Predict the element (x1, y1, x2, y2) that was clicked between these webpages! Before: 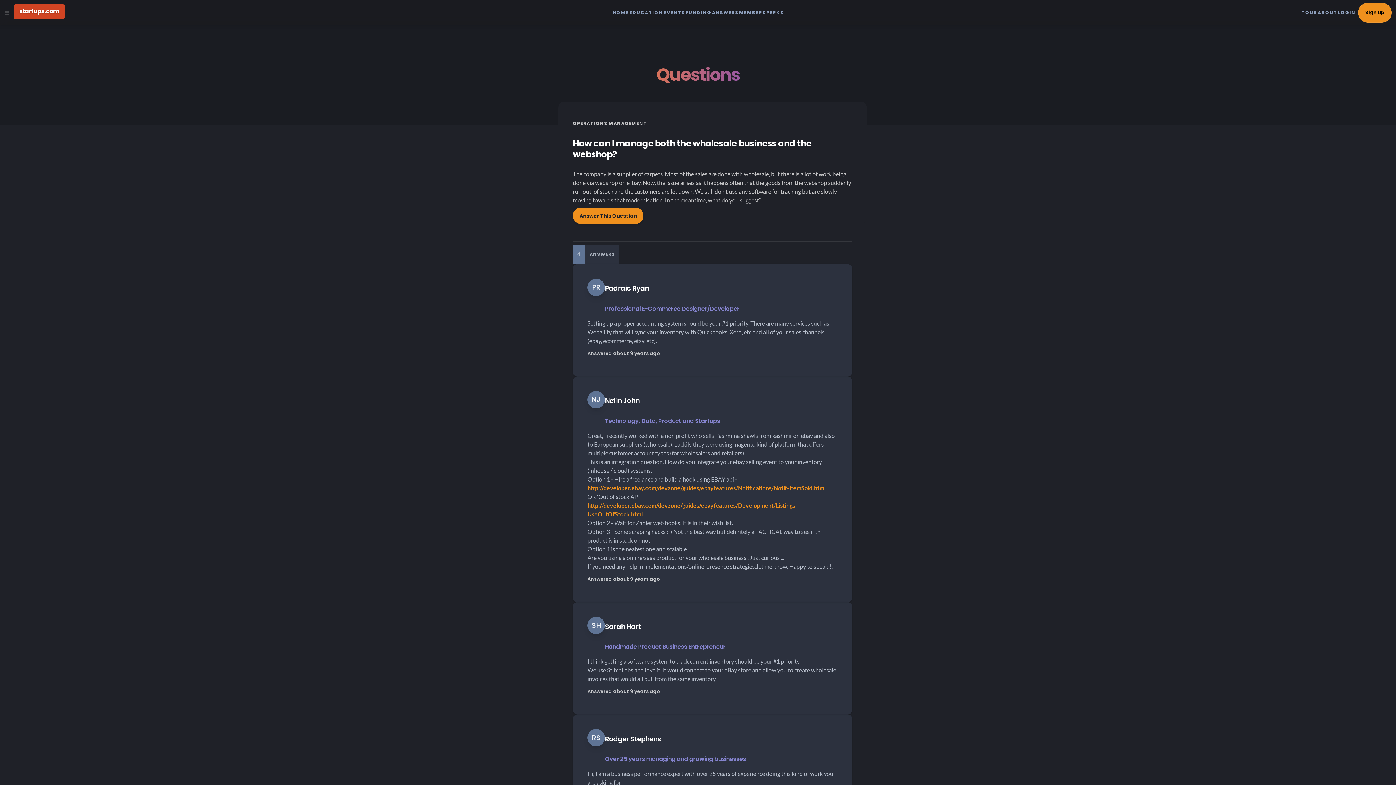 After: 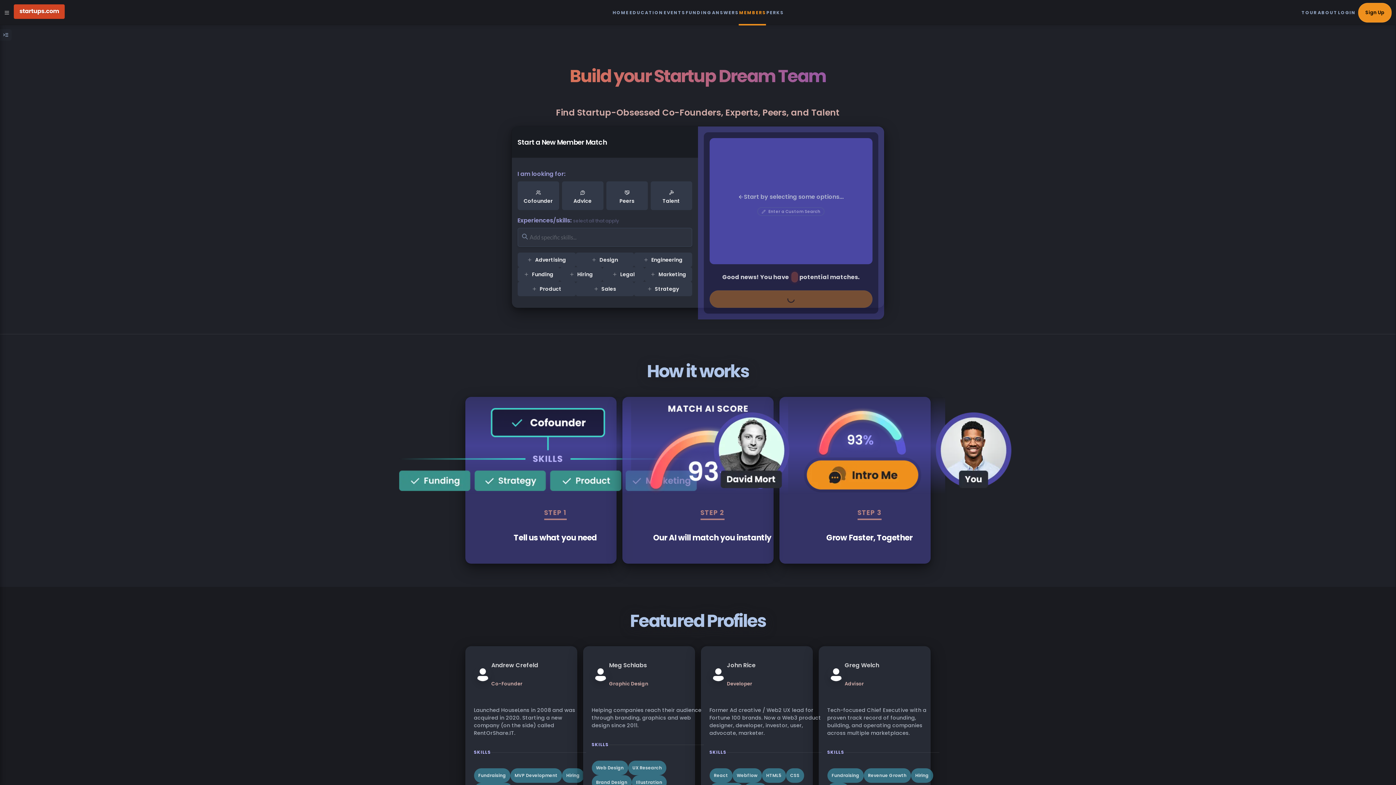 Action: bbox: (738, 0, 766, 25) label: MEMBERS